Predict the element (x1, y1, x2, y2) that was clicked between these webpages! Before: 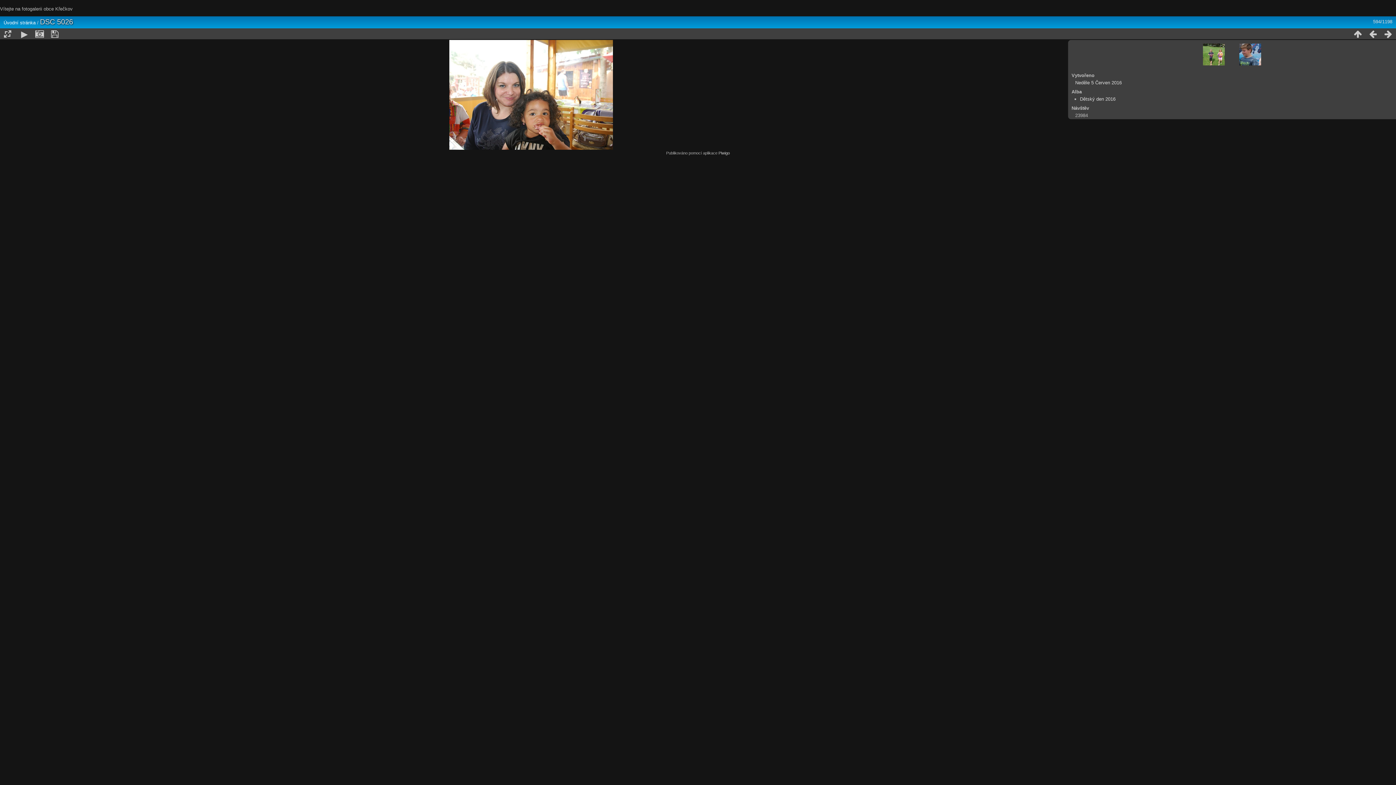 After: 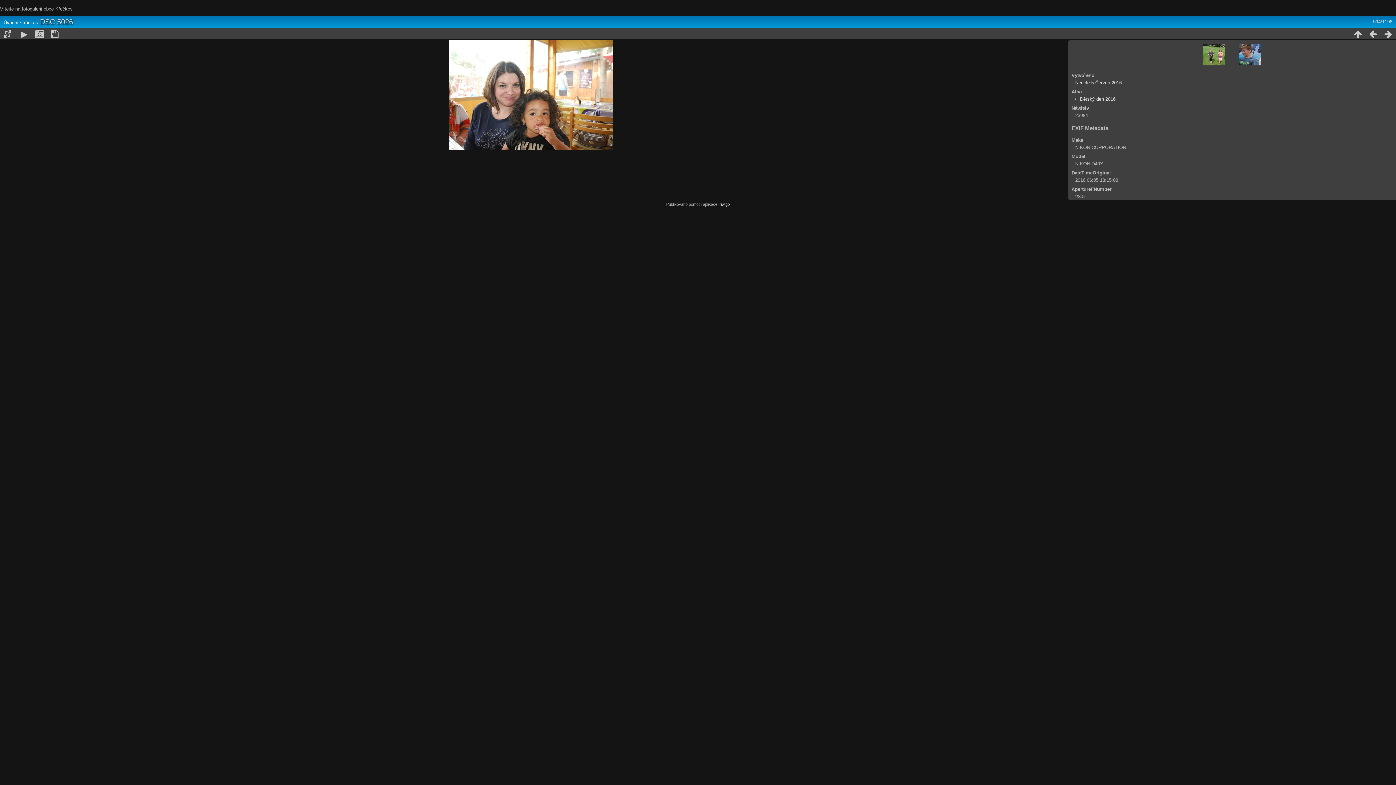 Action: bbox: (32, 29, 47, 39)